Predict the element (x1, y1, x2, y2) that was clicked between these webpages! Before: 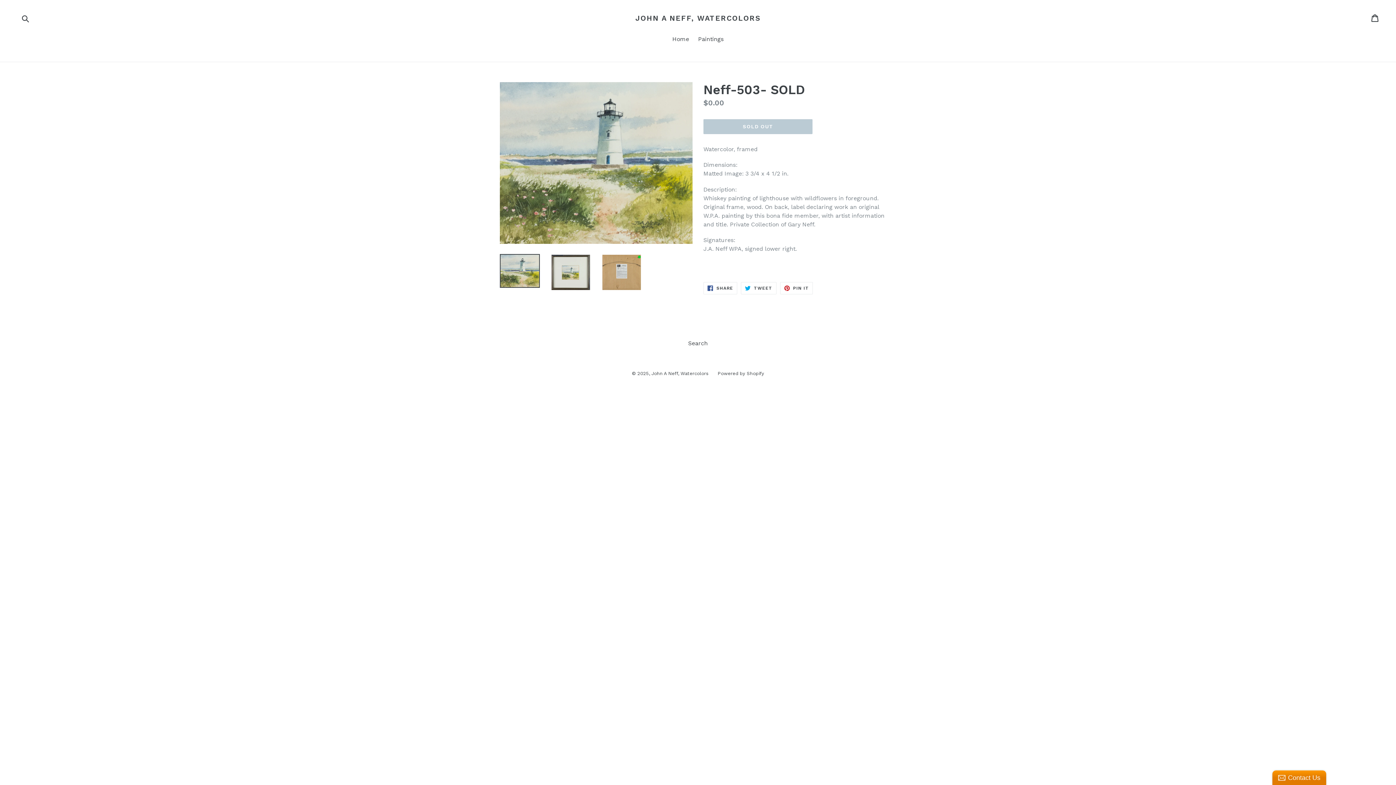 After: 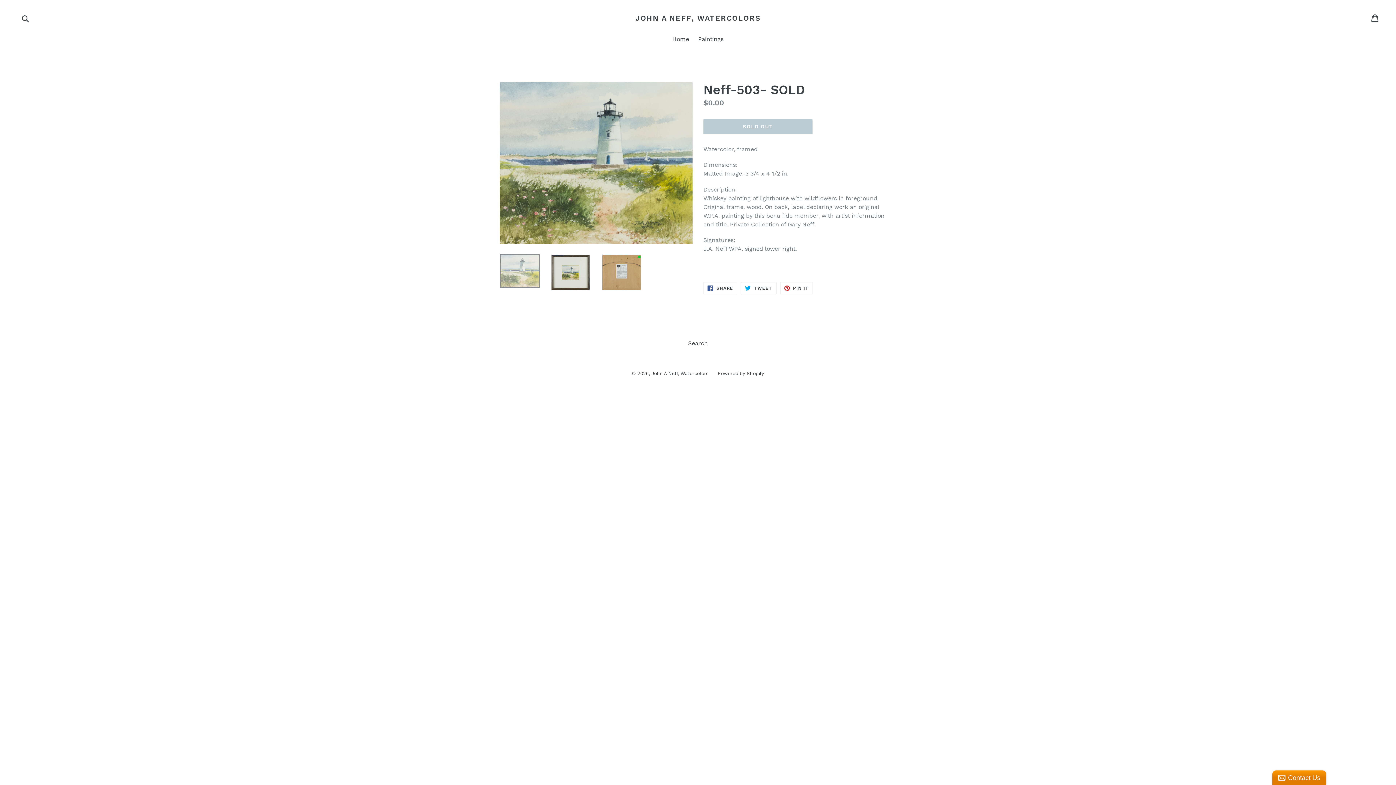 Action: bbox: (500, 254, 540, 288)